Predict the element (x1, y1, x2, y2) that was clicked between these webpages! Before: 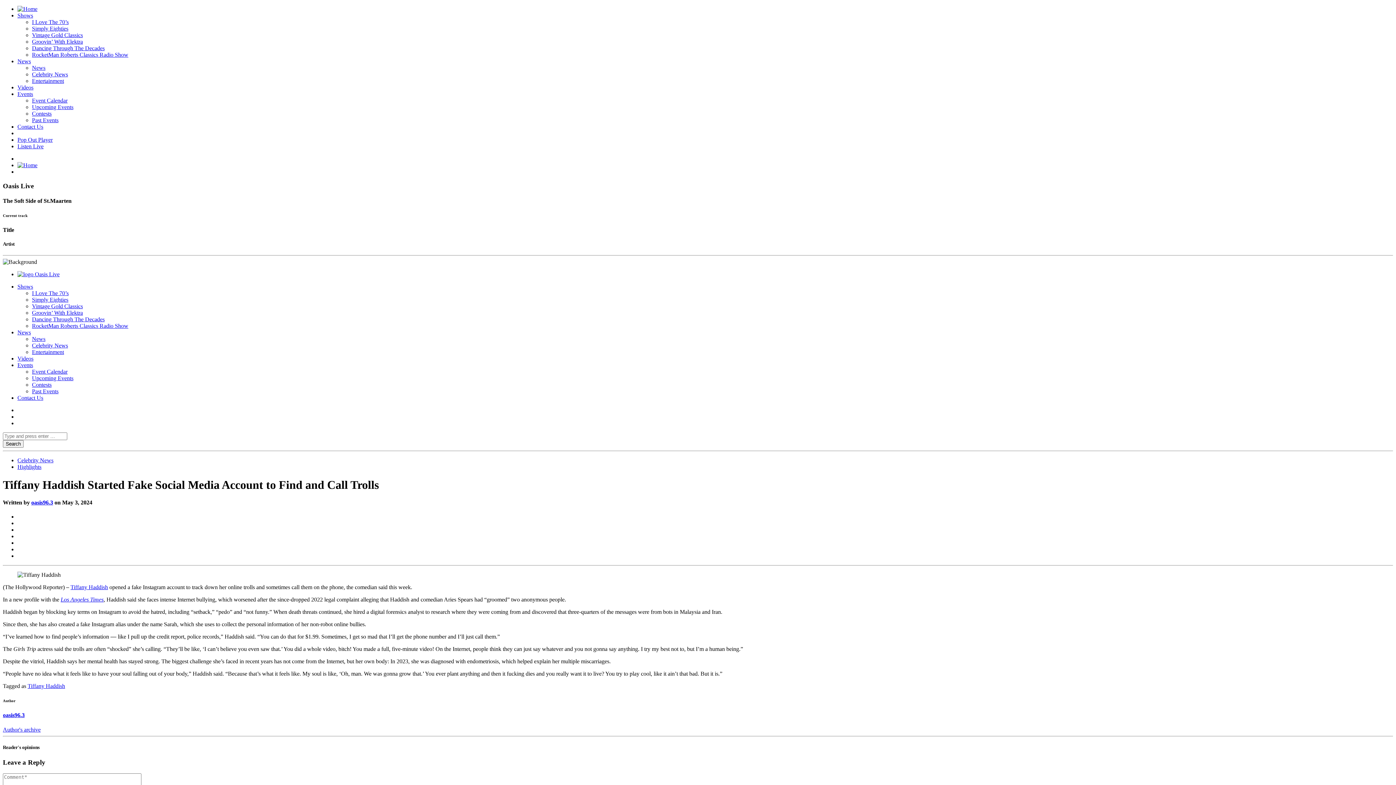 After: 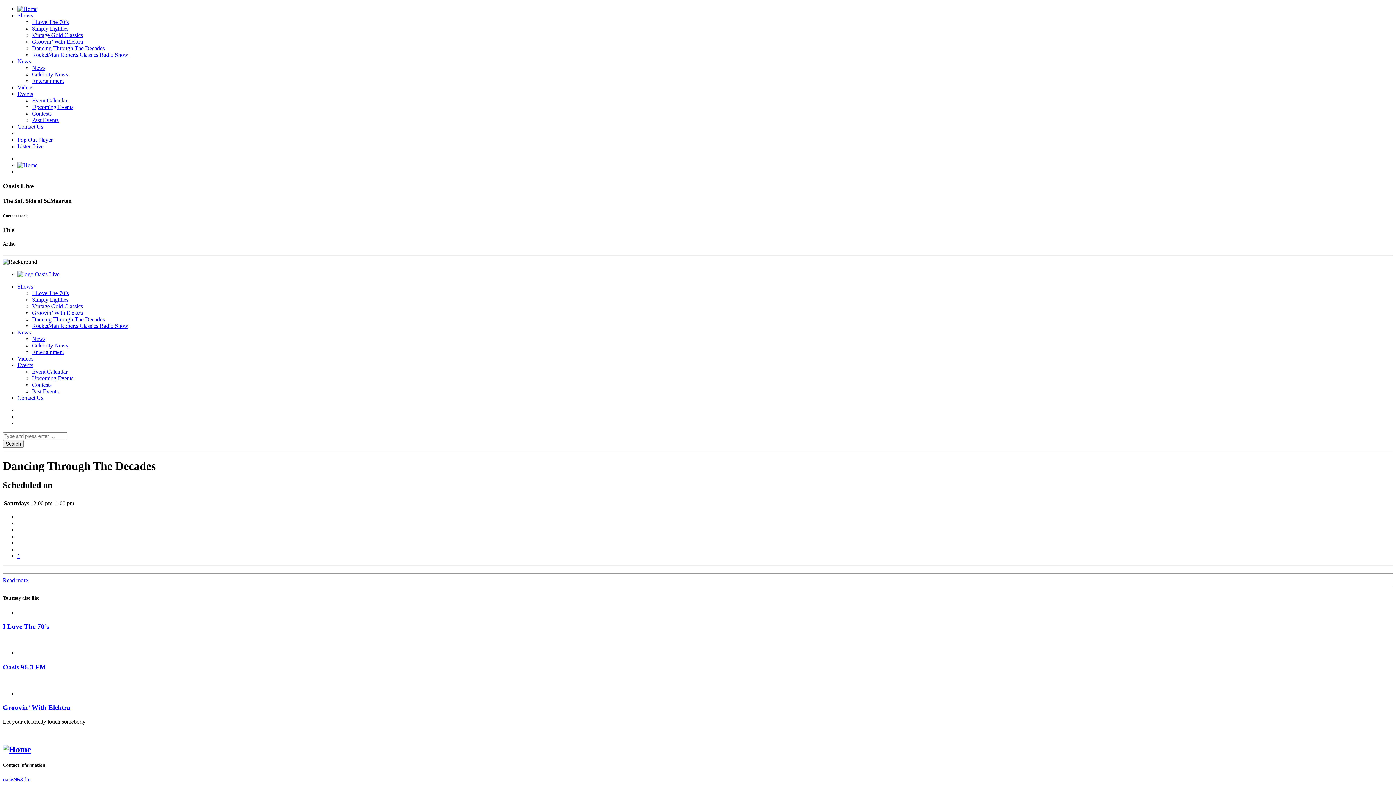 Action: bbox: (32, 45, 104, 51) label: Dancing Through The Decades